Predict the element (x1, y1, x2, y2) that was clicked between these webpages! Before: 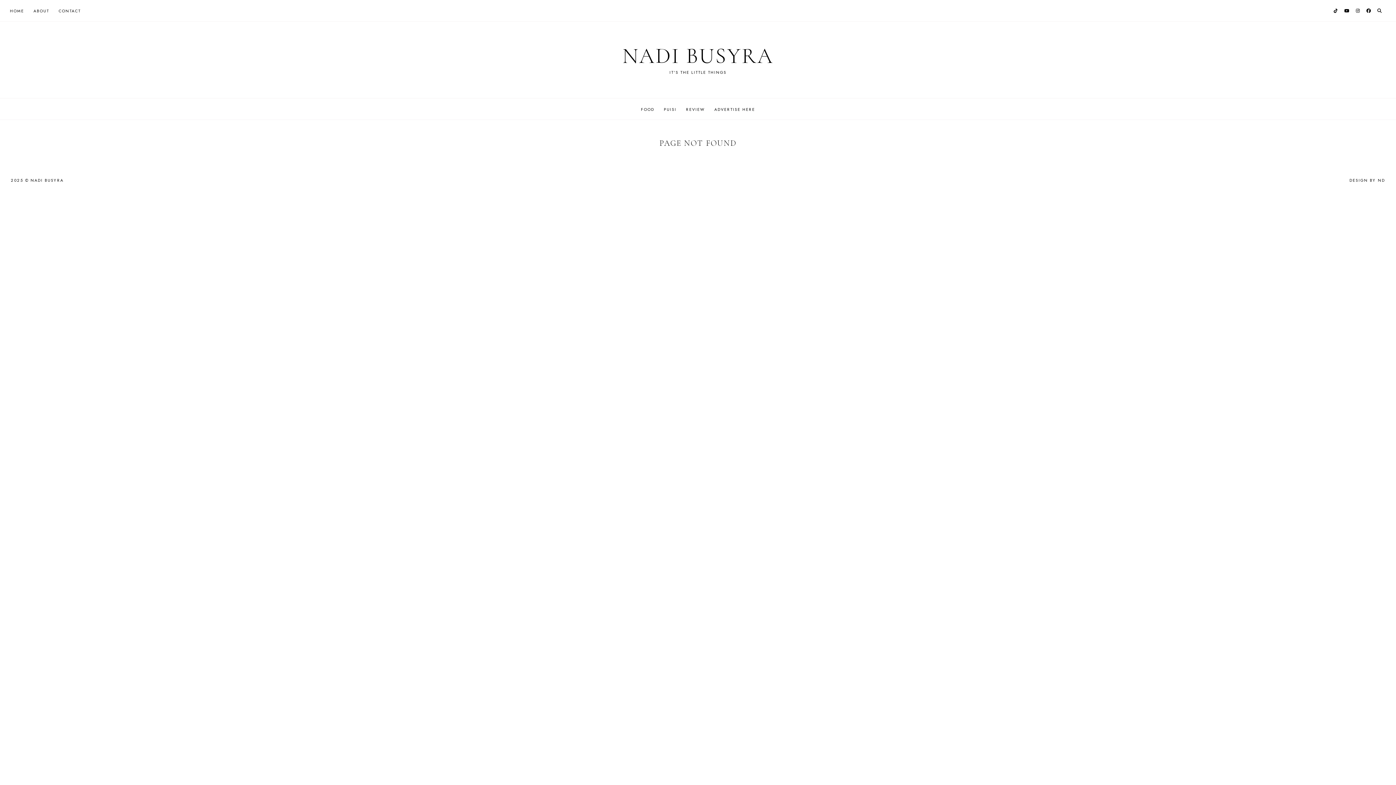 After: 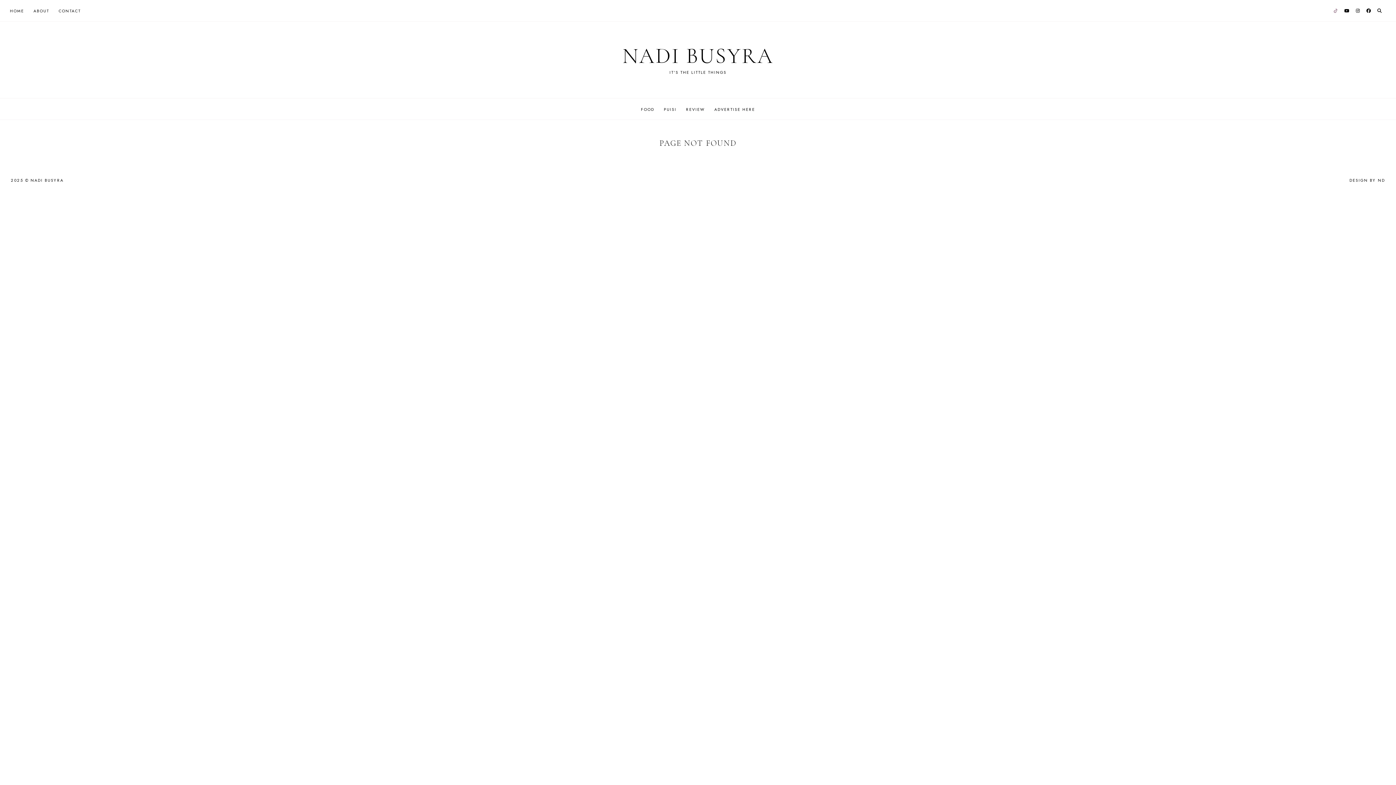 Action: bbox: (1334, 7, 1338, 14)